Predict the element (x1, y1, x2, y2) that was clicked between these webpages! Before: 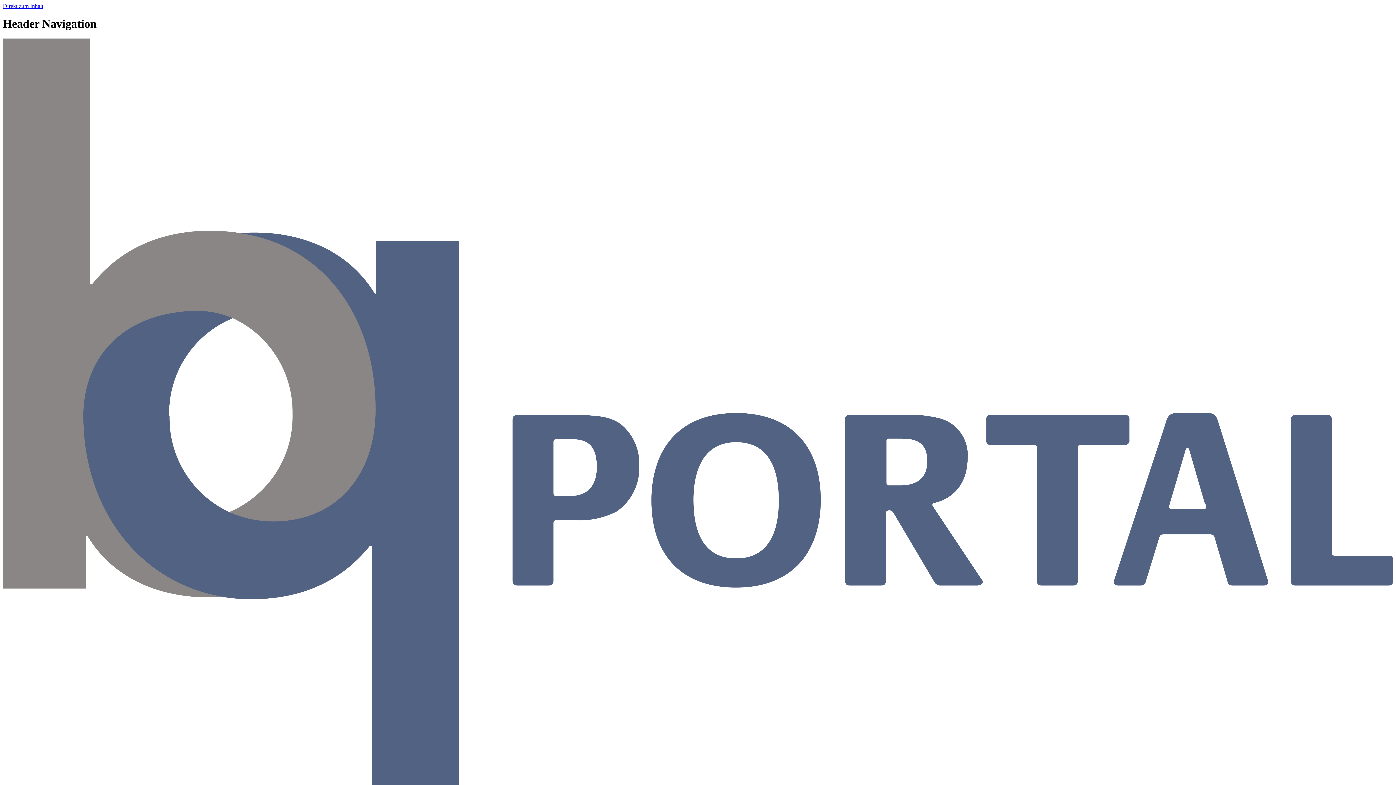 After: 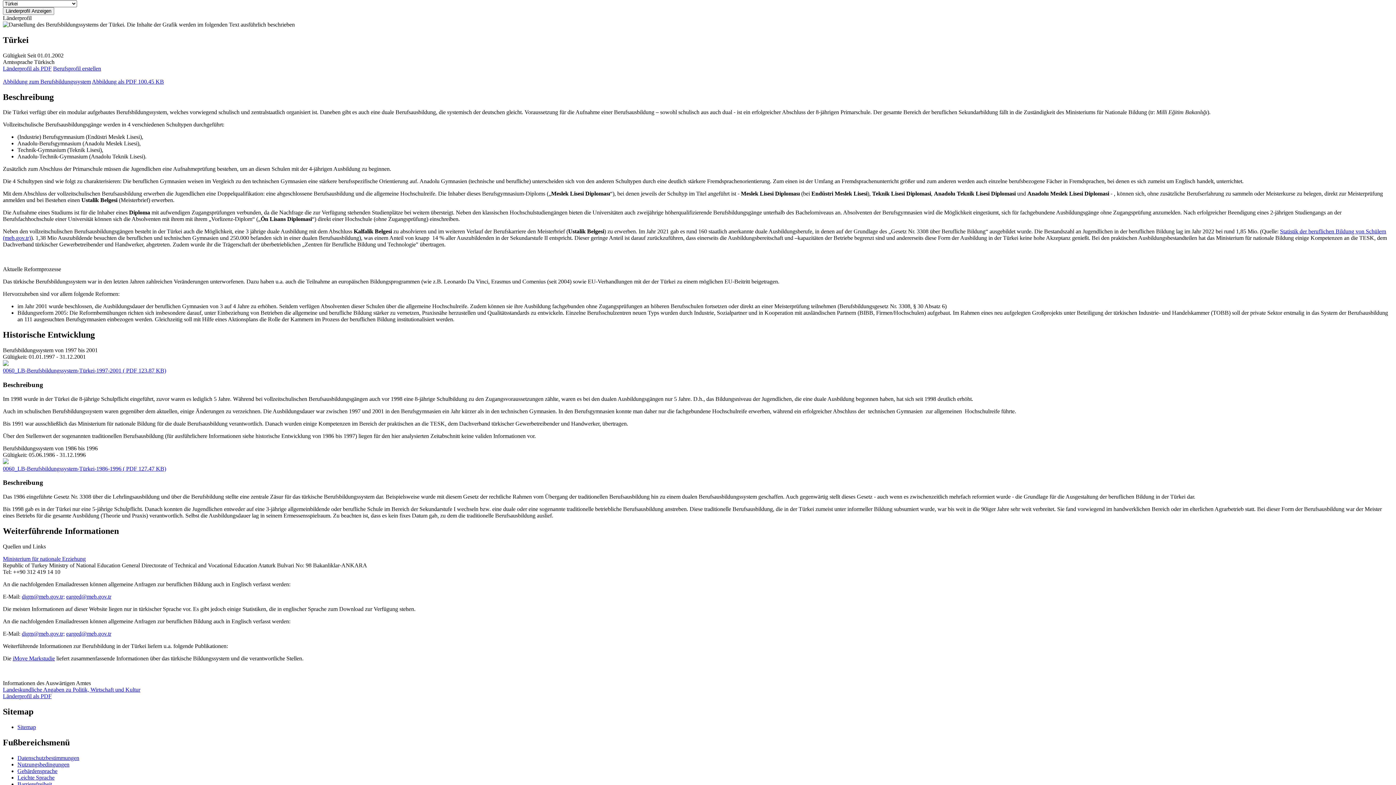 Action: label: Direkt zum Inhalt bbox: (2, 2, 43, 9)